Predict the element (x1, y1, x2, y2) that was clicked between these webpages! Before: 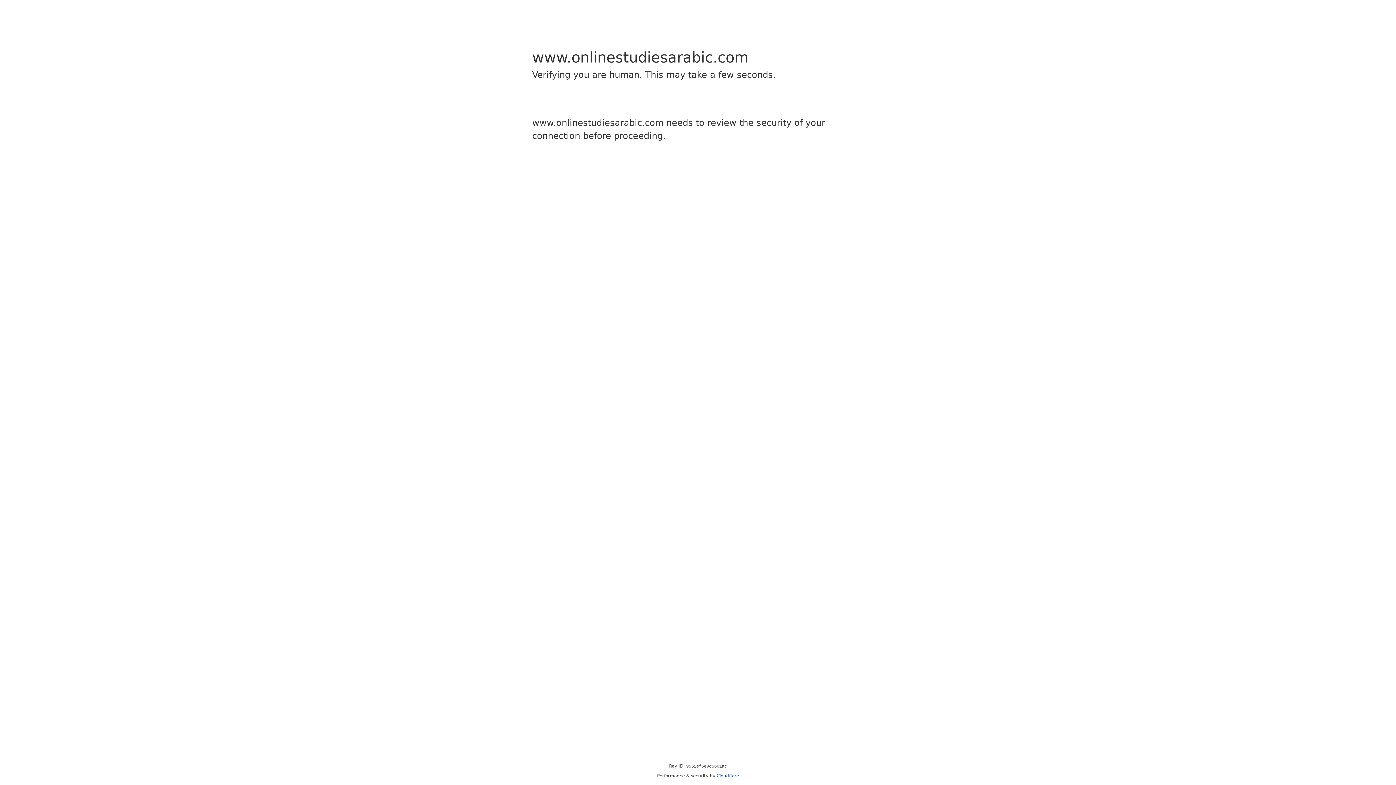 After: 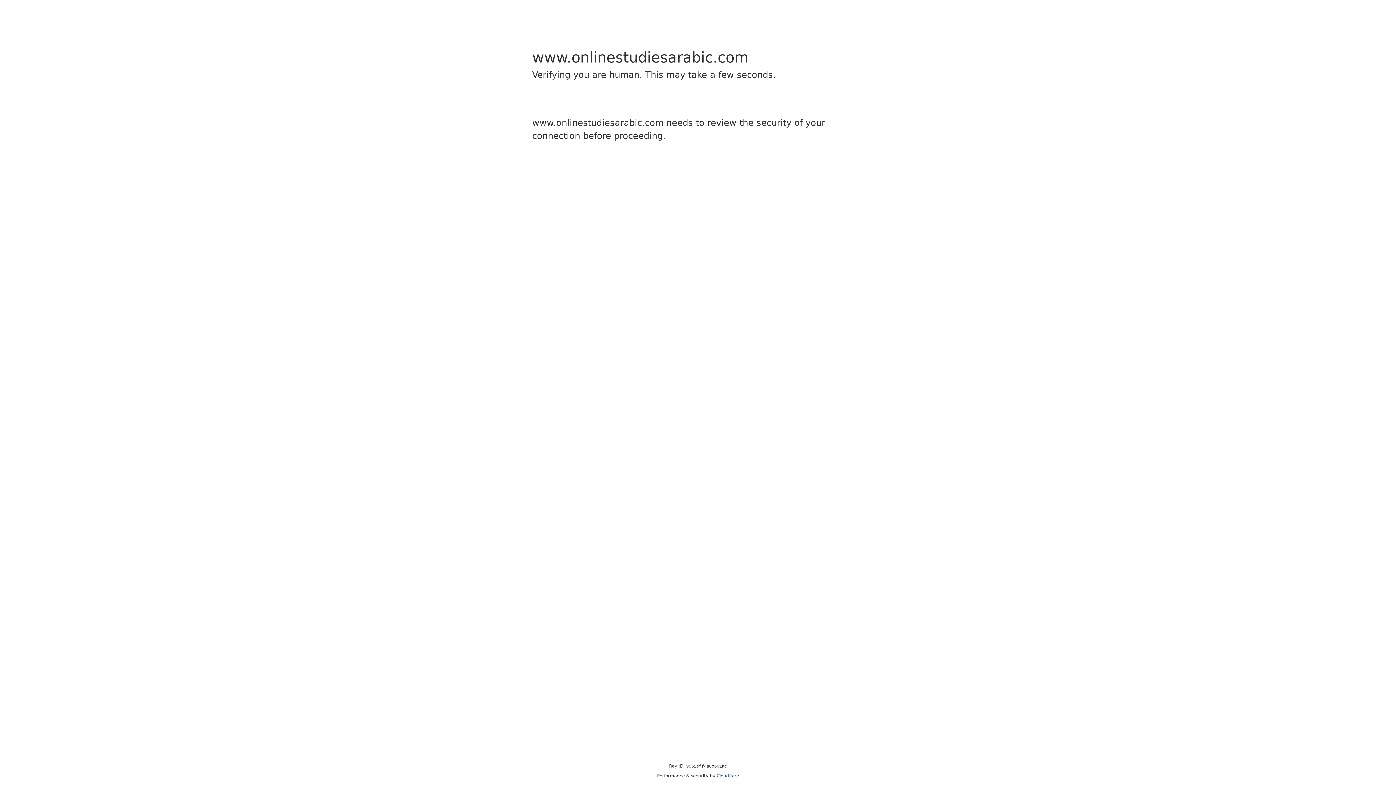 Action: label: Cloudflare bbox: (716, 773, 739, 778)